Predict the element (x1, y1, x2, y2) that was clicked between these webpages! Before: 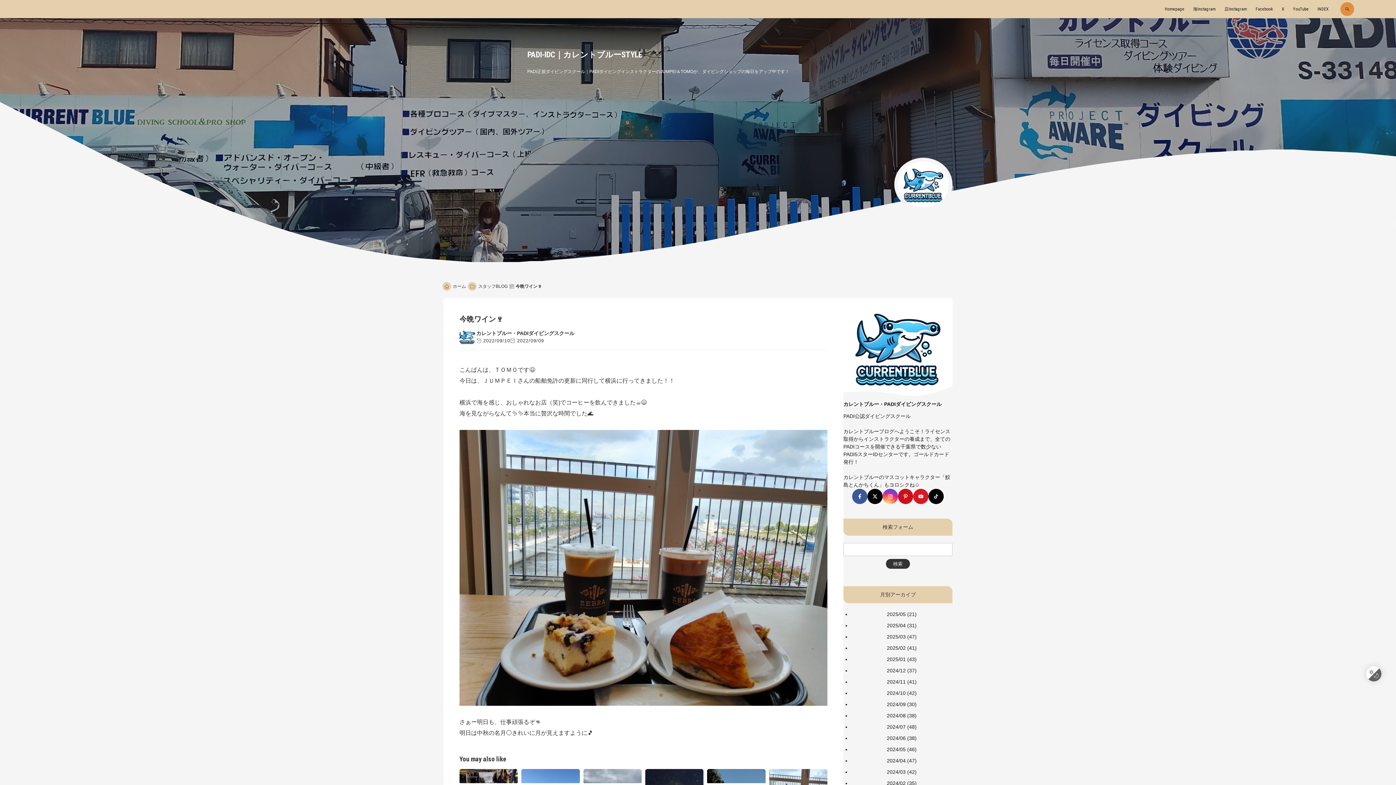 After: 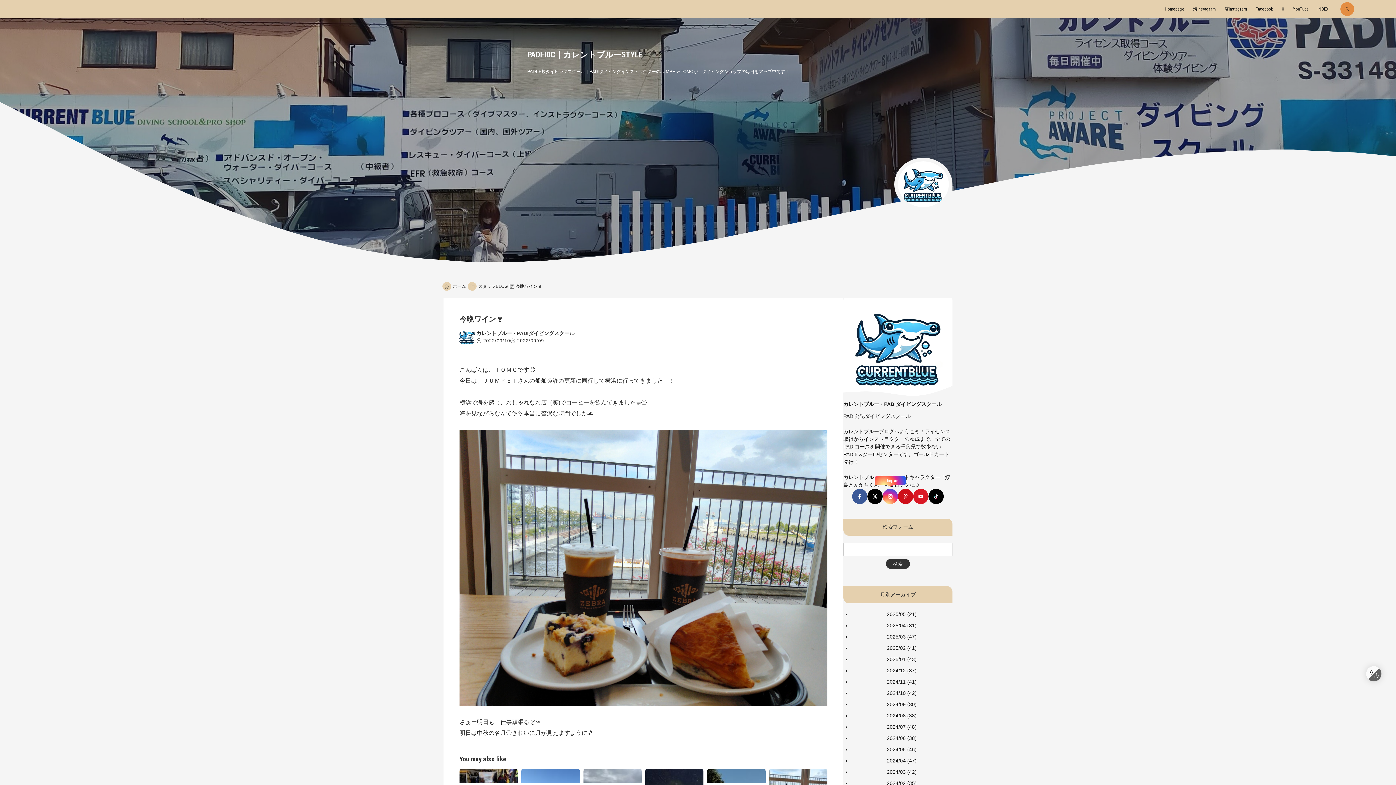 Action: label: go onto Instagram bbox: (882, 489, 898, 504)